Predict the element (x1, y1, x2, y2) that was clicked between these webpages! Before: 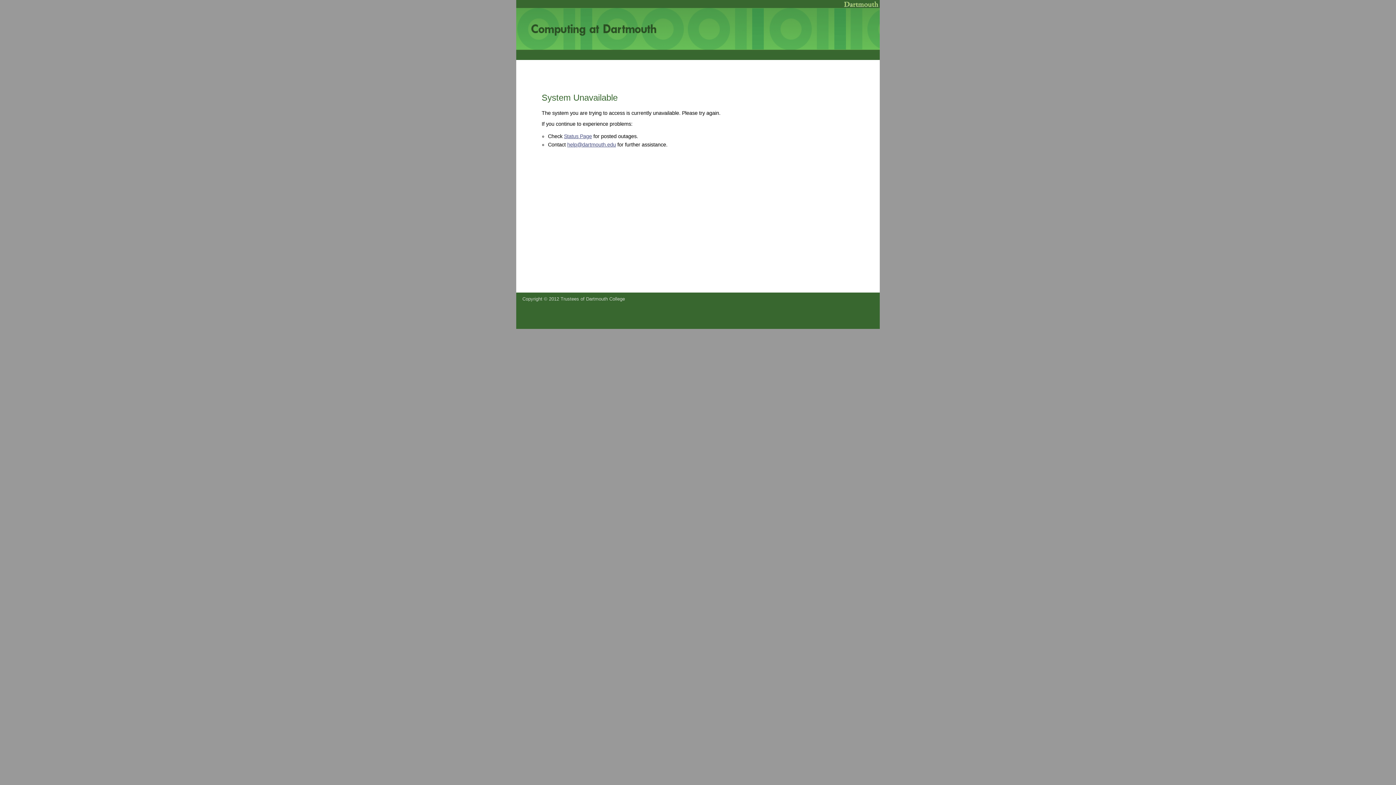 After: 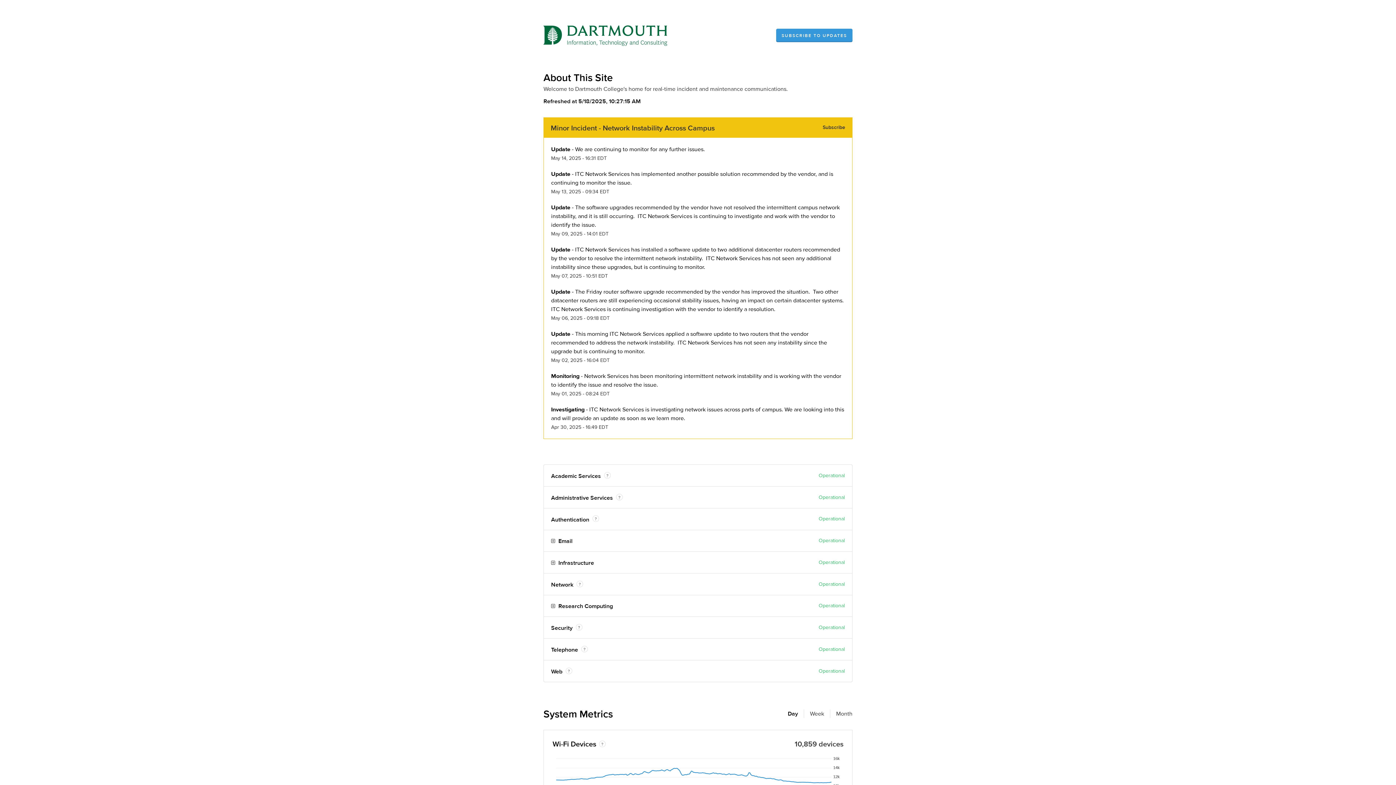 Action: label: Status Page bbox: (564, 133, 592, 139)